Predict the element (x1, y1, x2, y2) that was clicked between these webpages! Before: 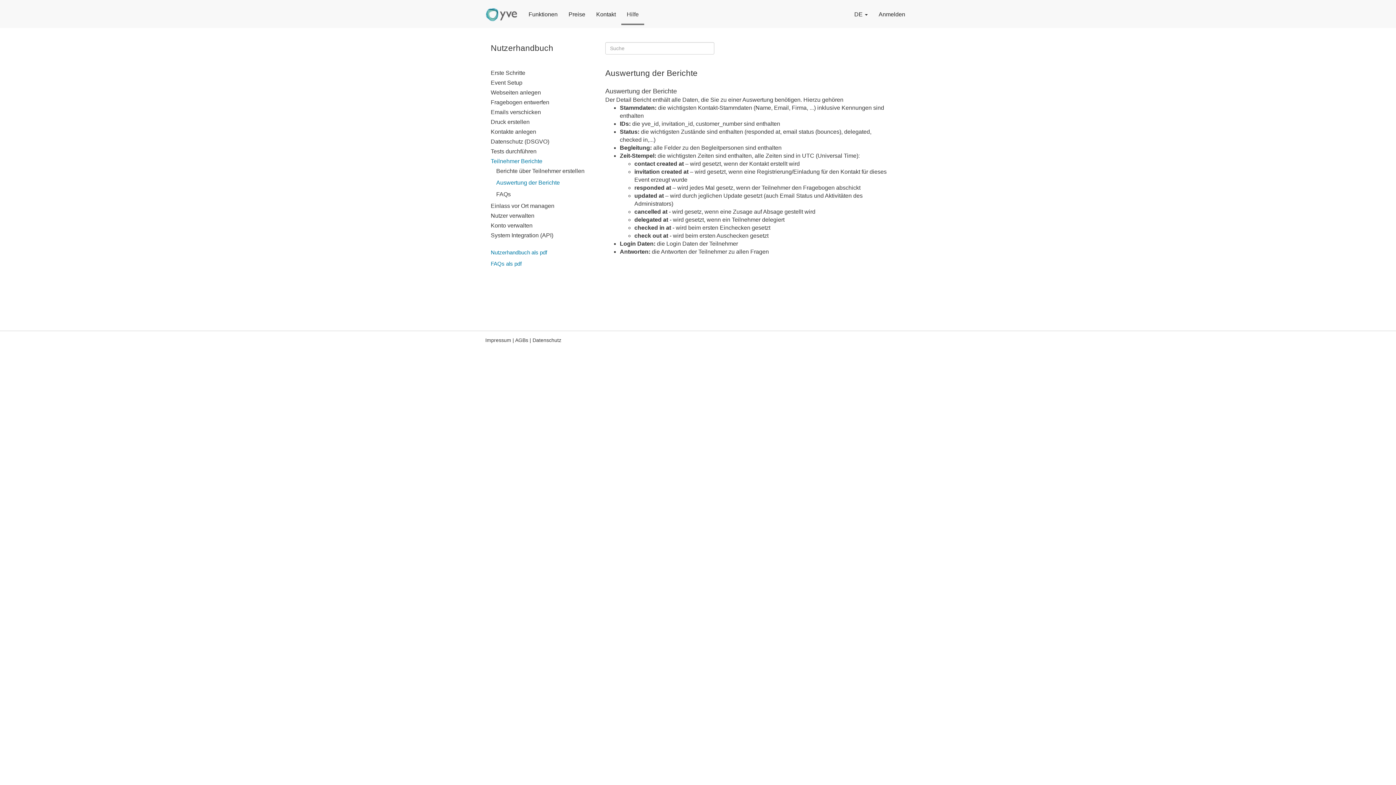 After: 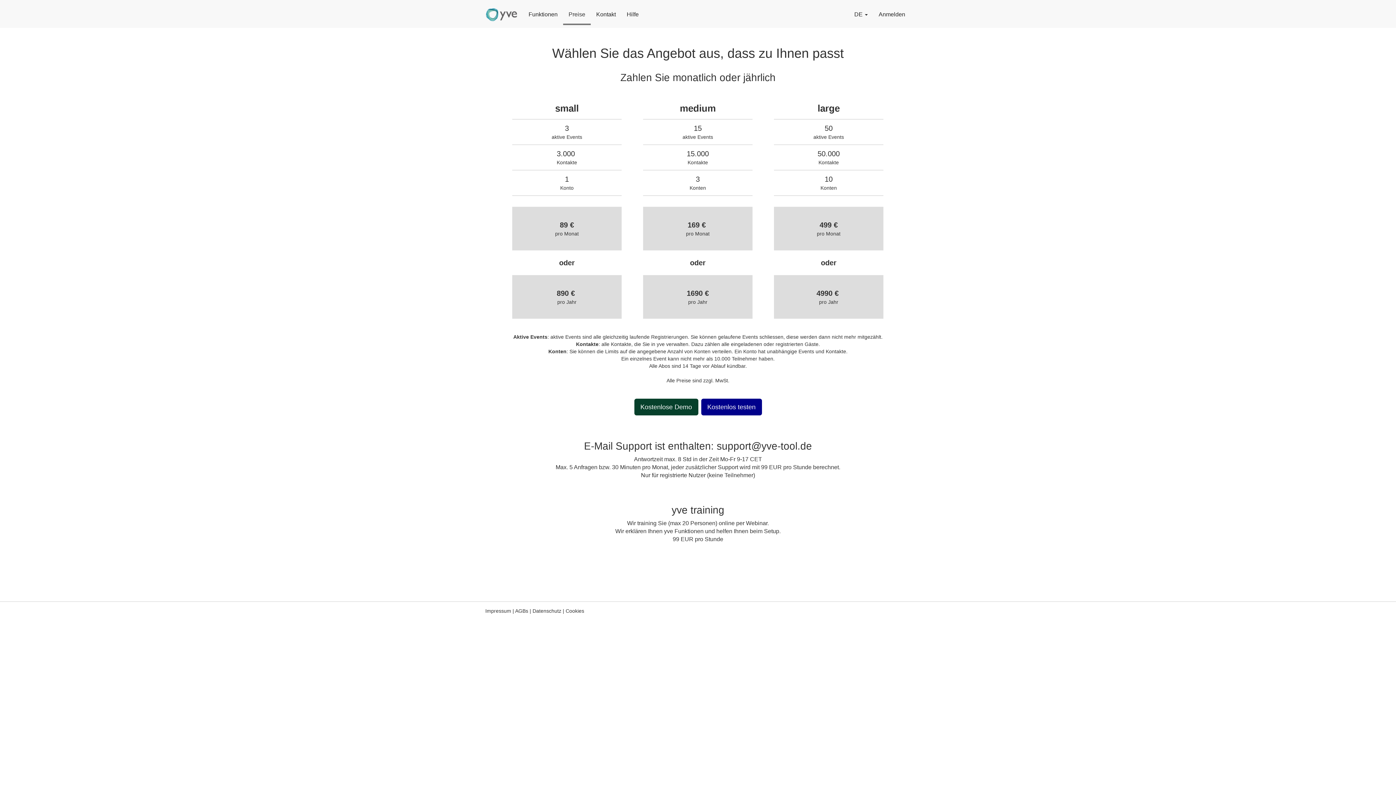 Action: label: Preise bbox: (563, 5, 590, 23)